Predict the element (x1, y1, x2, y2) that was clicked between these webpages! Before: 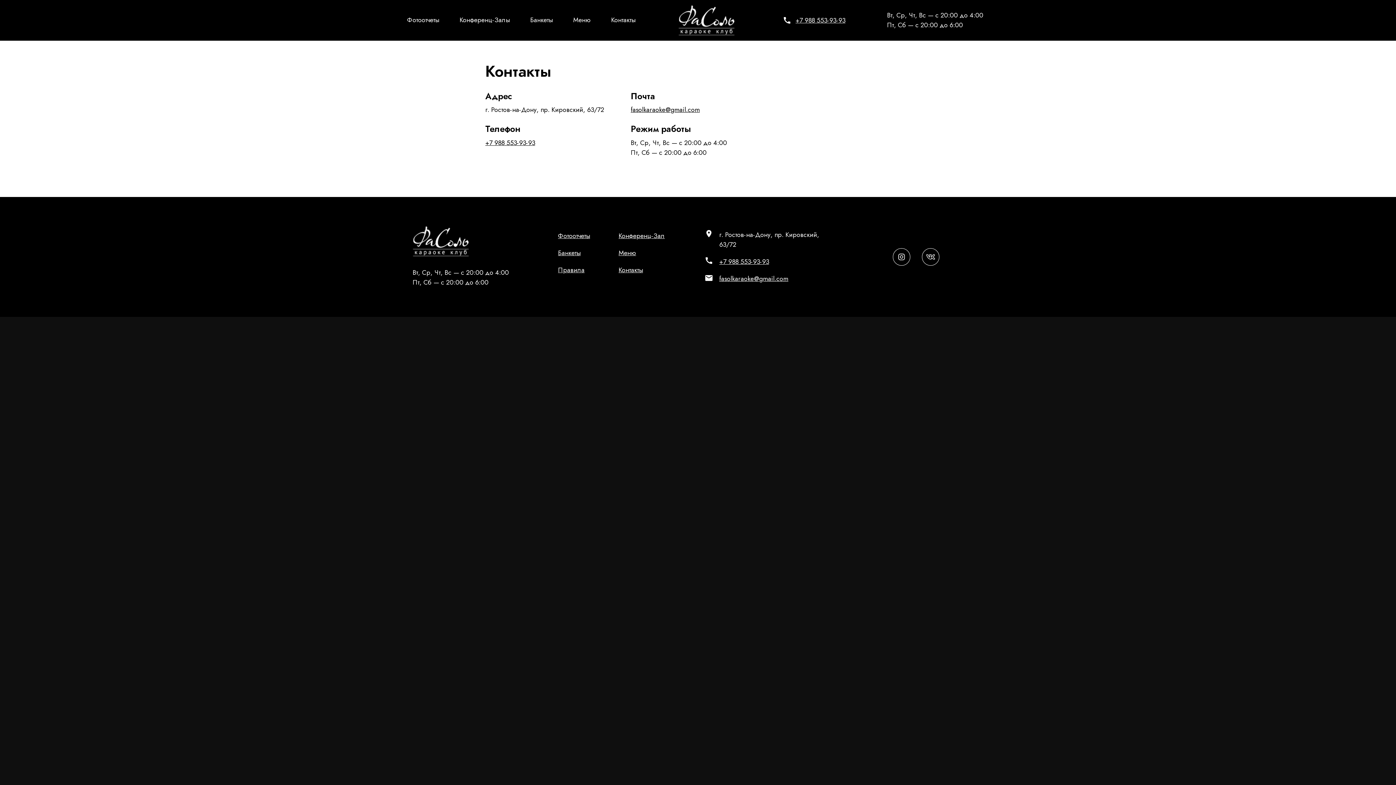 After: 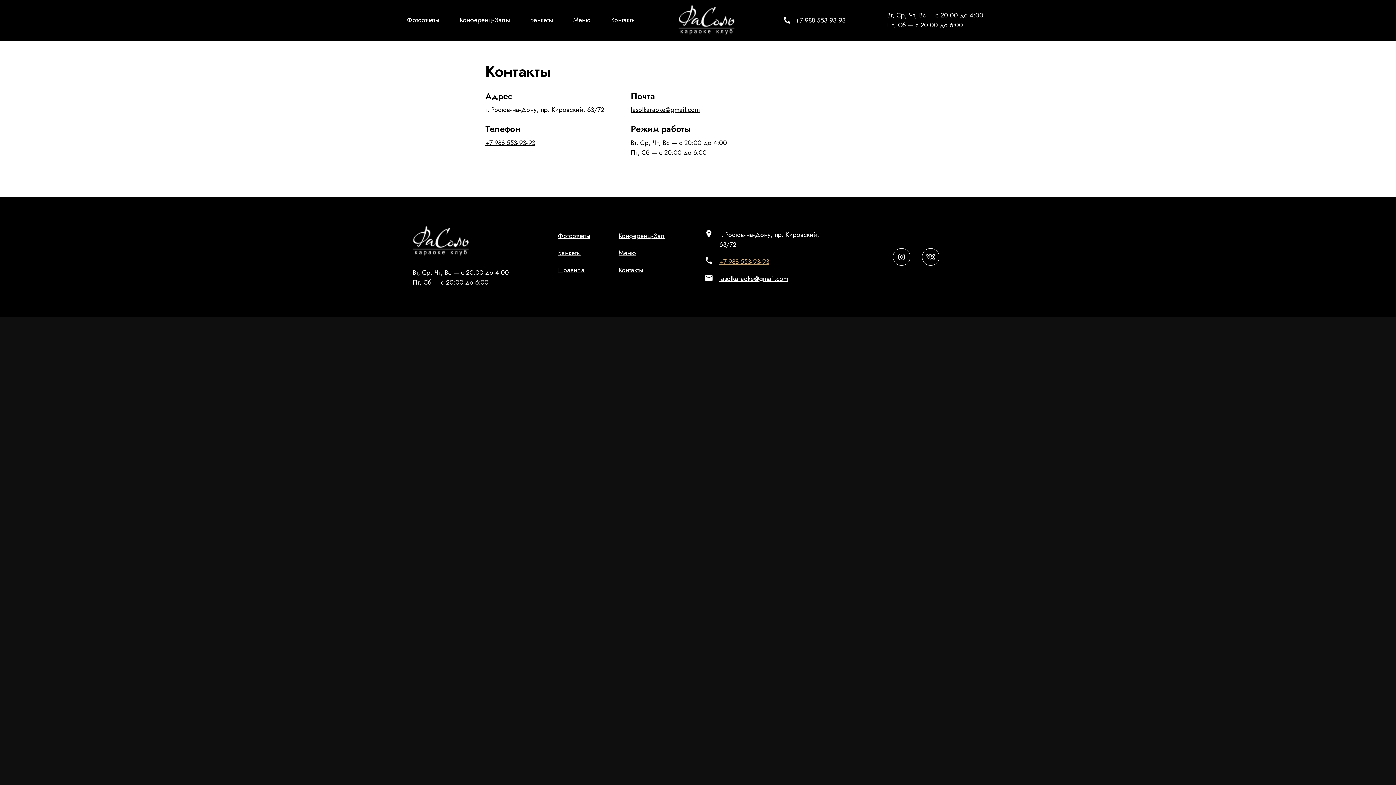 Action: bbox: (719, 256, 769, 266) label: +7 988 553-93-93